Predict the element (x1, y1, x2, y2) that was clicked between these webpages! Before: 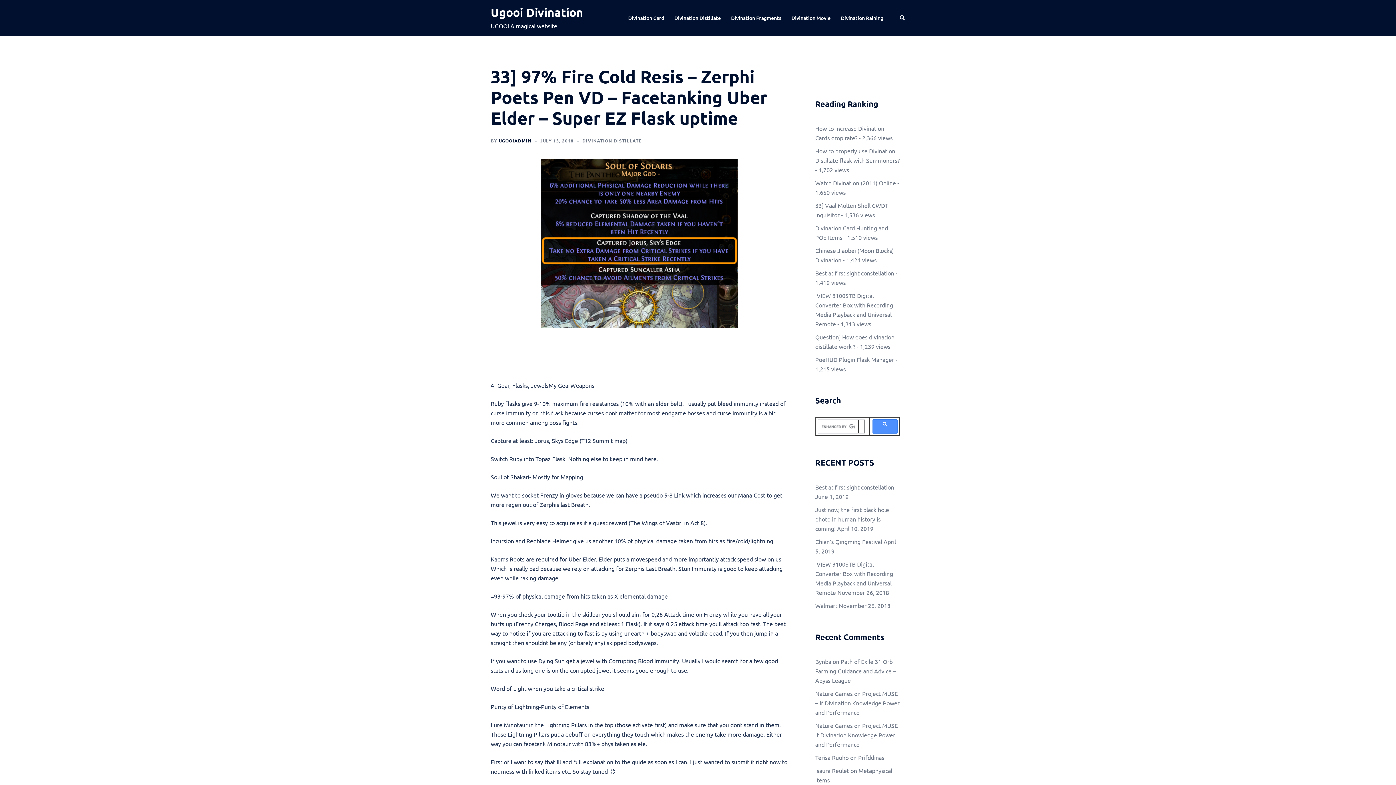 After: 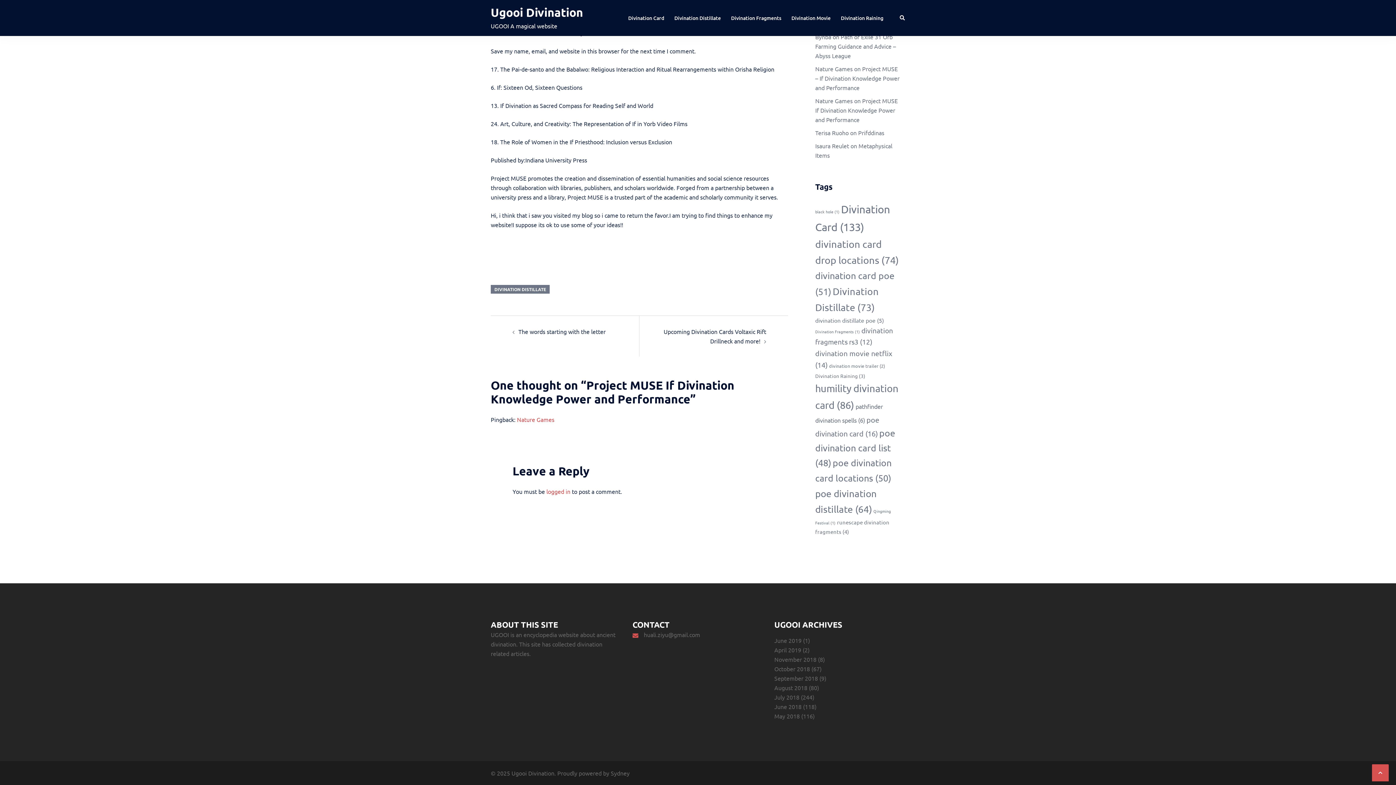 Action: label: Project MUSE If Divination Knowledge Power and Performance bbox: (815, 722, 898, 748)